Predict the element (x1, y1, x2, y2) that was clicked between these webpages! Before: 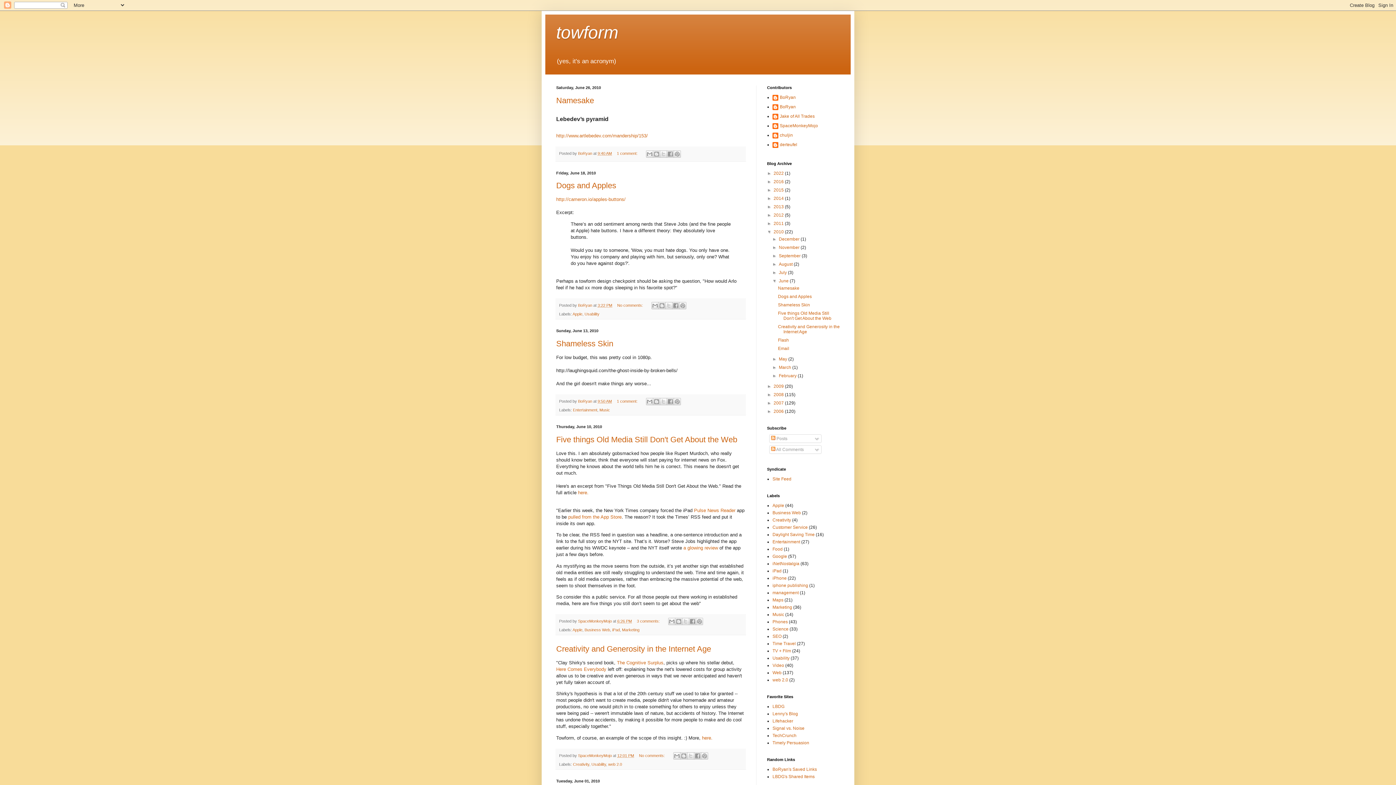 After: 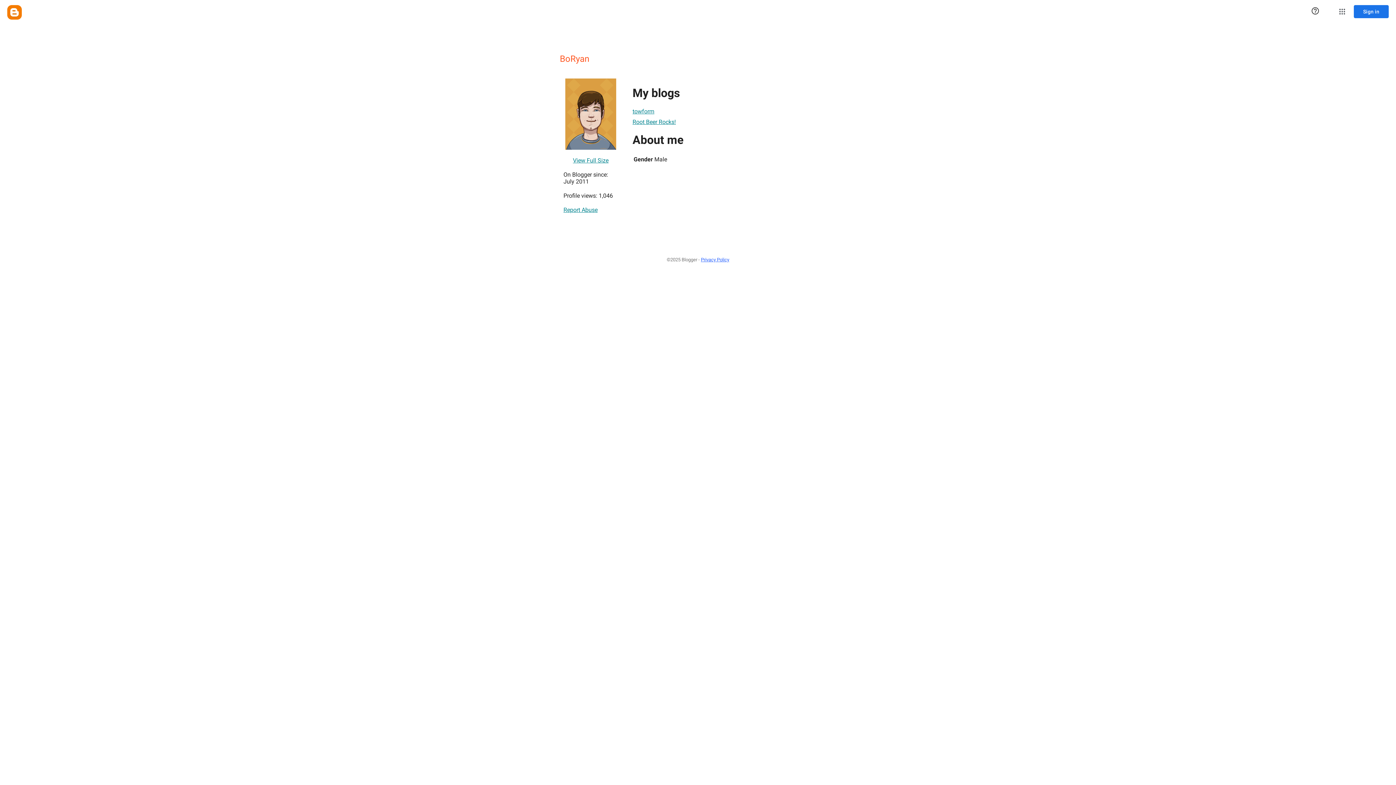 Action: bbox: (772, 95, 796, 102) label: BoRyan